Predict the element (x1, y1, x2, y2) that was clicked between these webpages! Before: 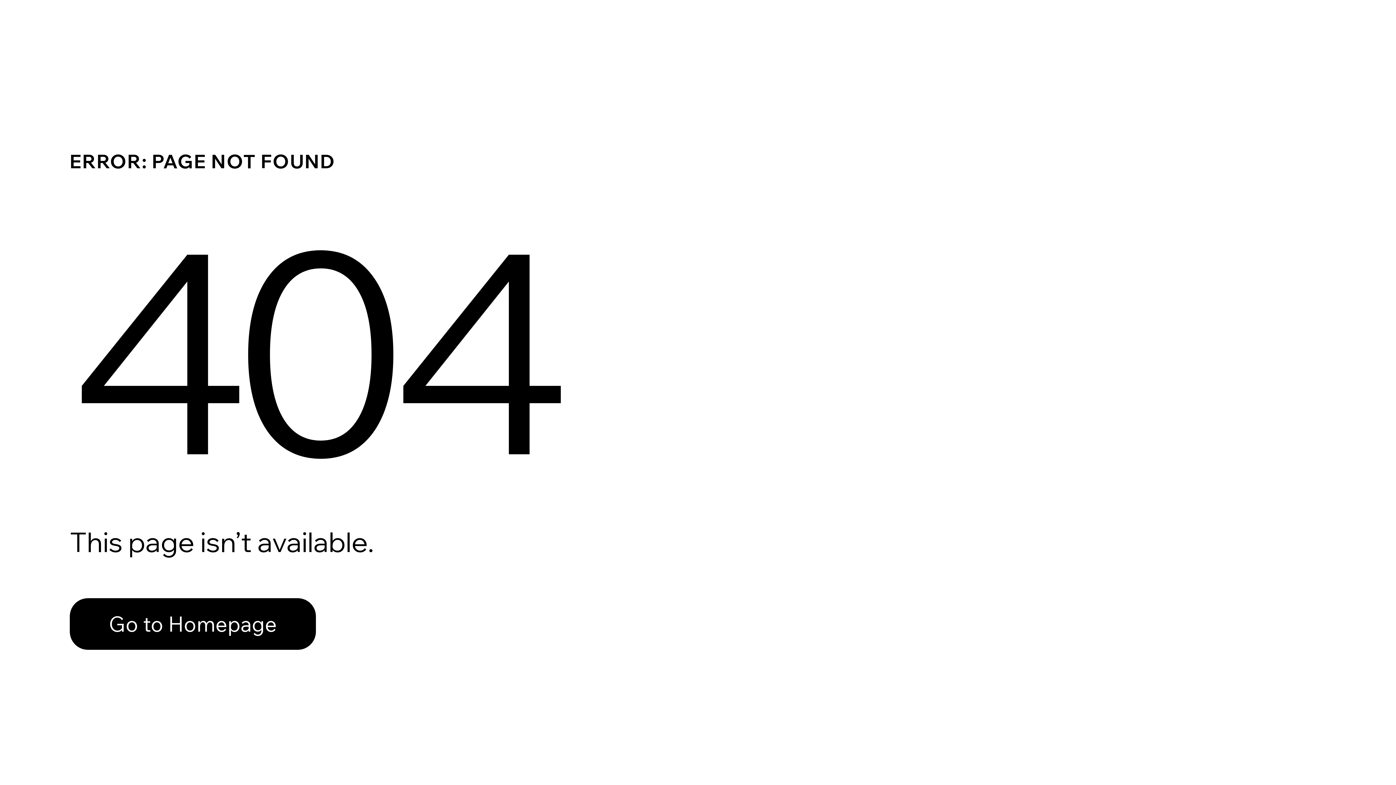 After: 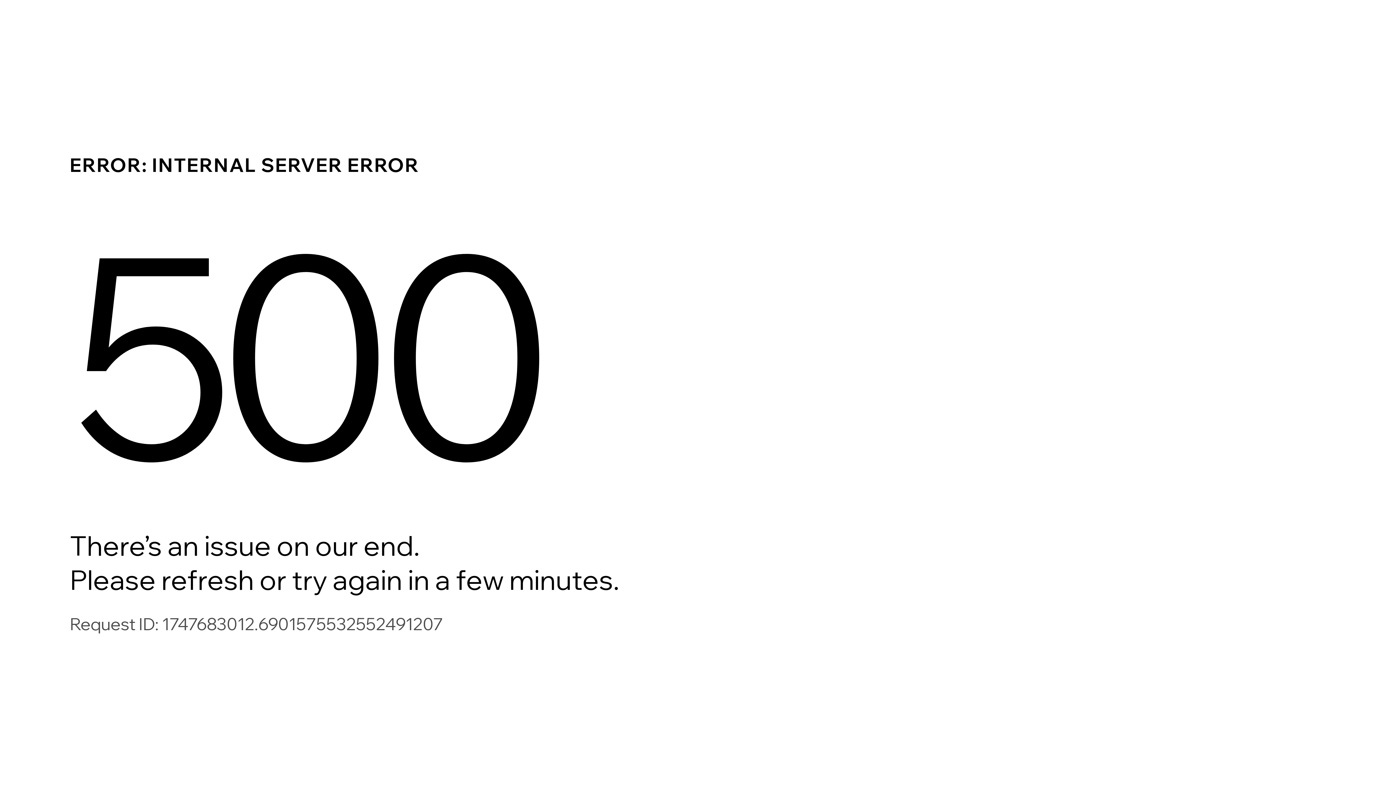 Action: bbox: (69, 598, 316, 650) label: Go to Homepage